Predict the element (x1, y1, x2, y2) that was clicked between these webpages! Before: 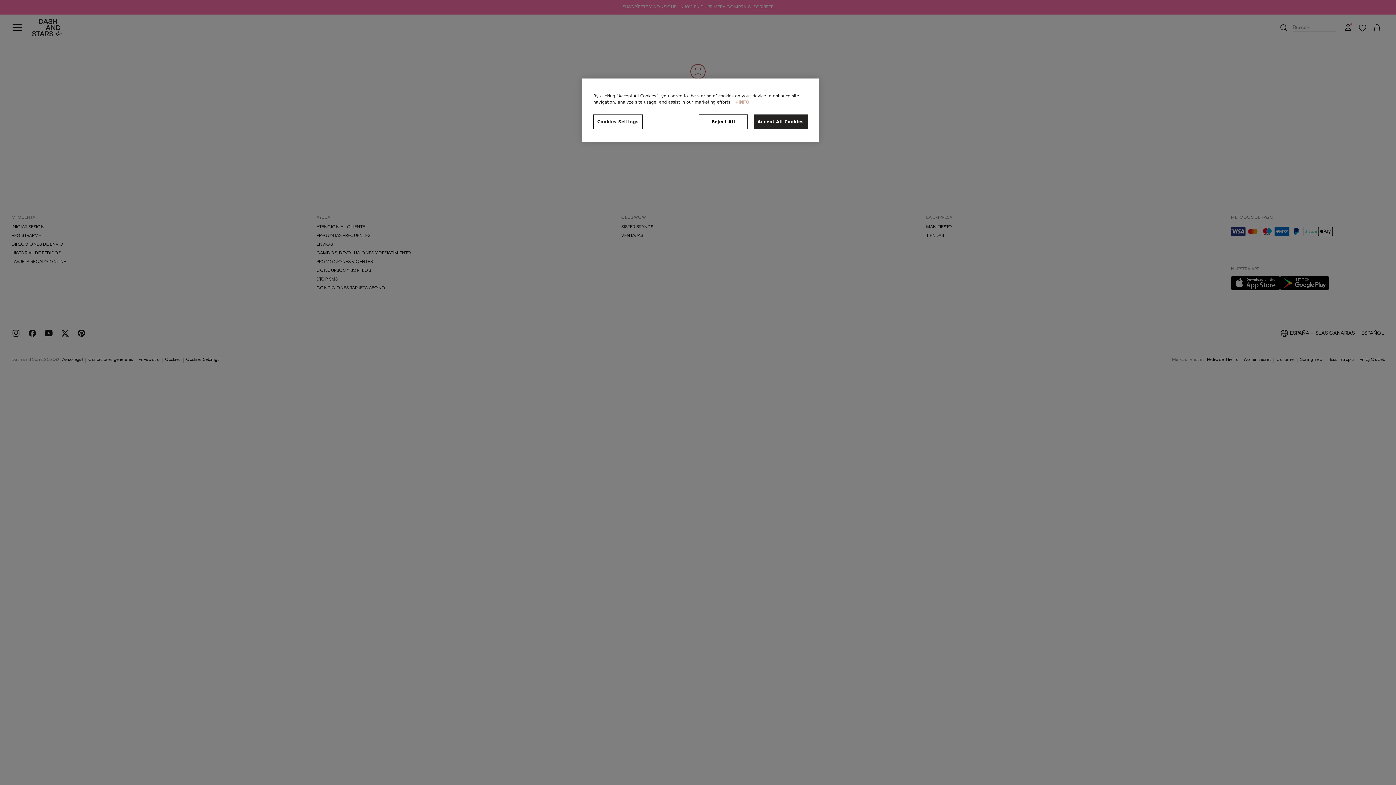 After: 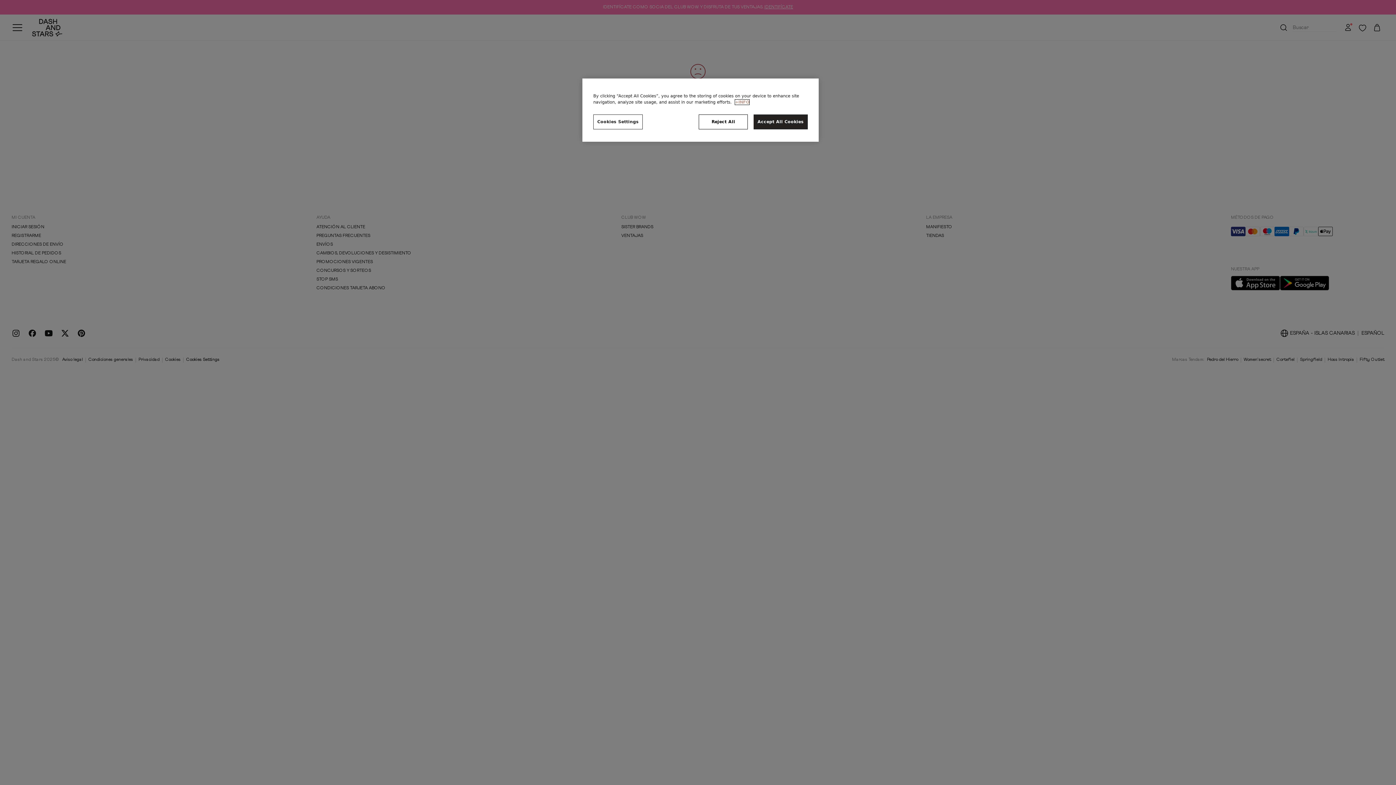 Action: bbox: (735, 99, 749, 104) label: More information about your privacy, opens in a new tab